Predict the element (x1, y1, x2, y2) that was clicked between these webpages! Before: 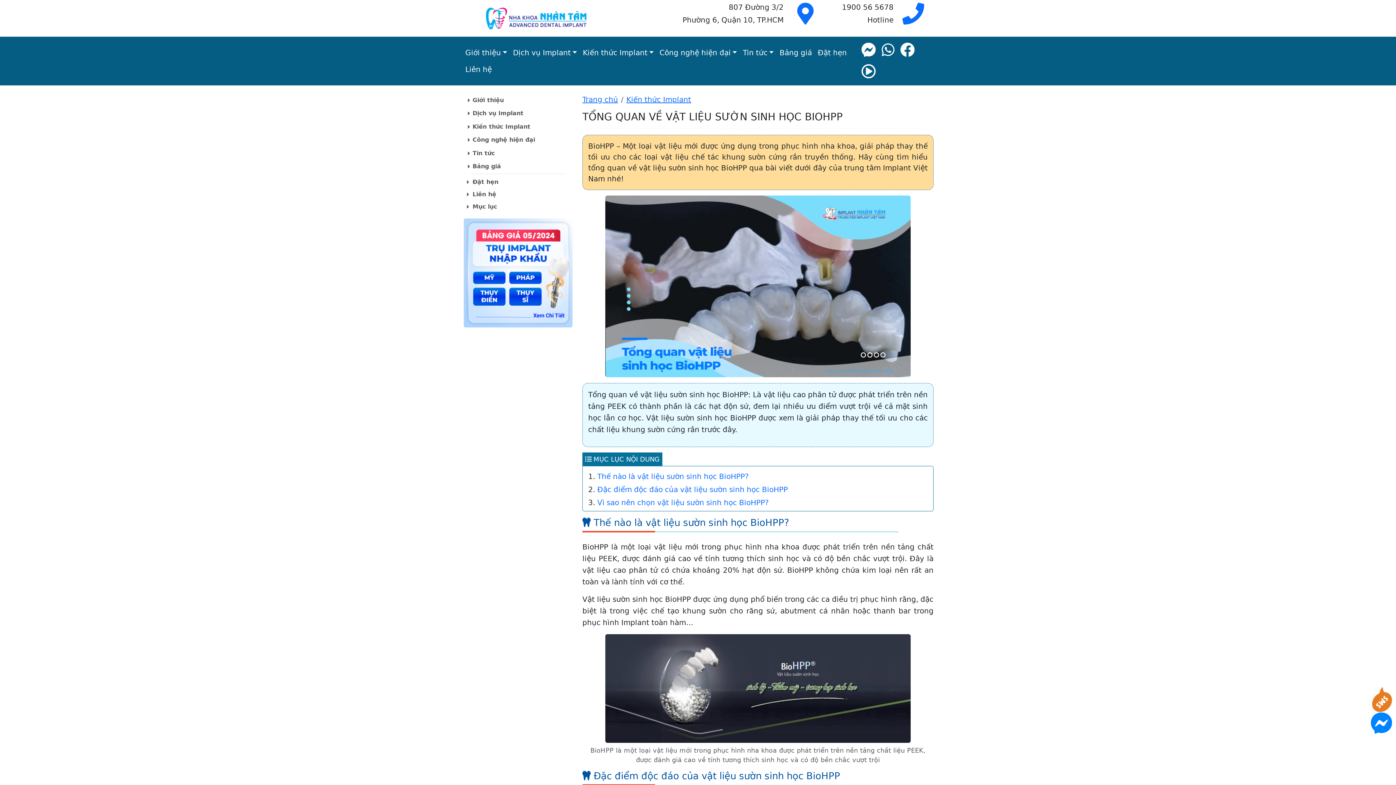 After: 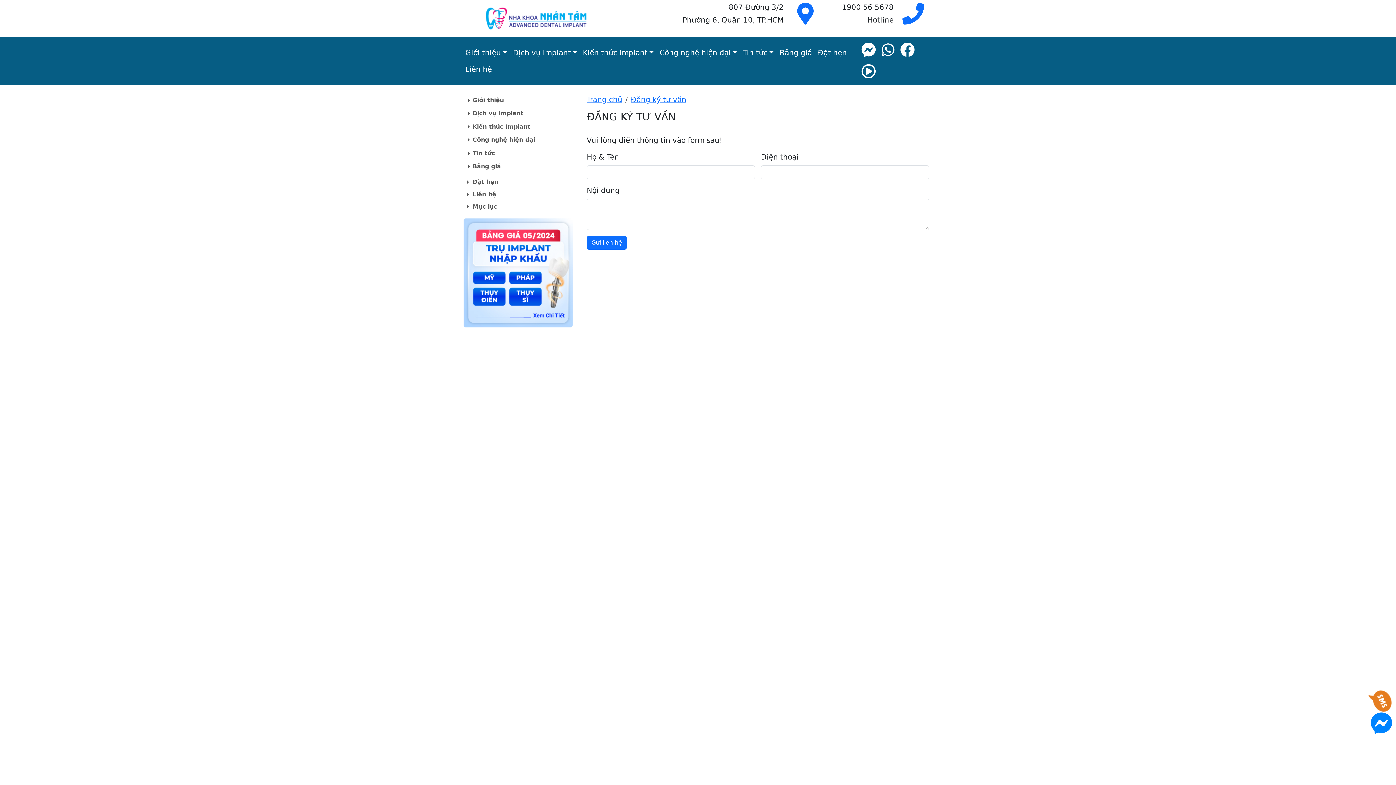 Action: bbox: (1370, 702, 1392, 711)